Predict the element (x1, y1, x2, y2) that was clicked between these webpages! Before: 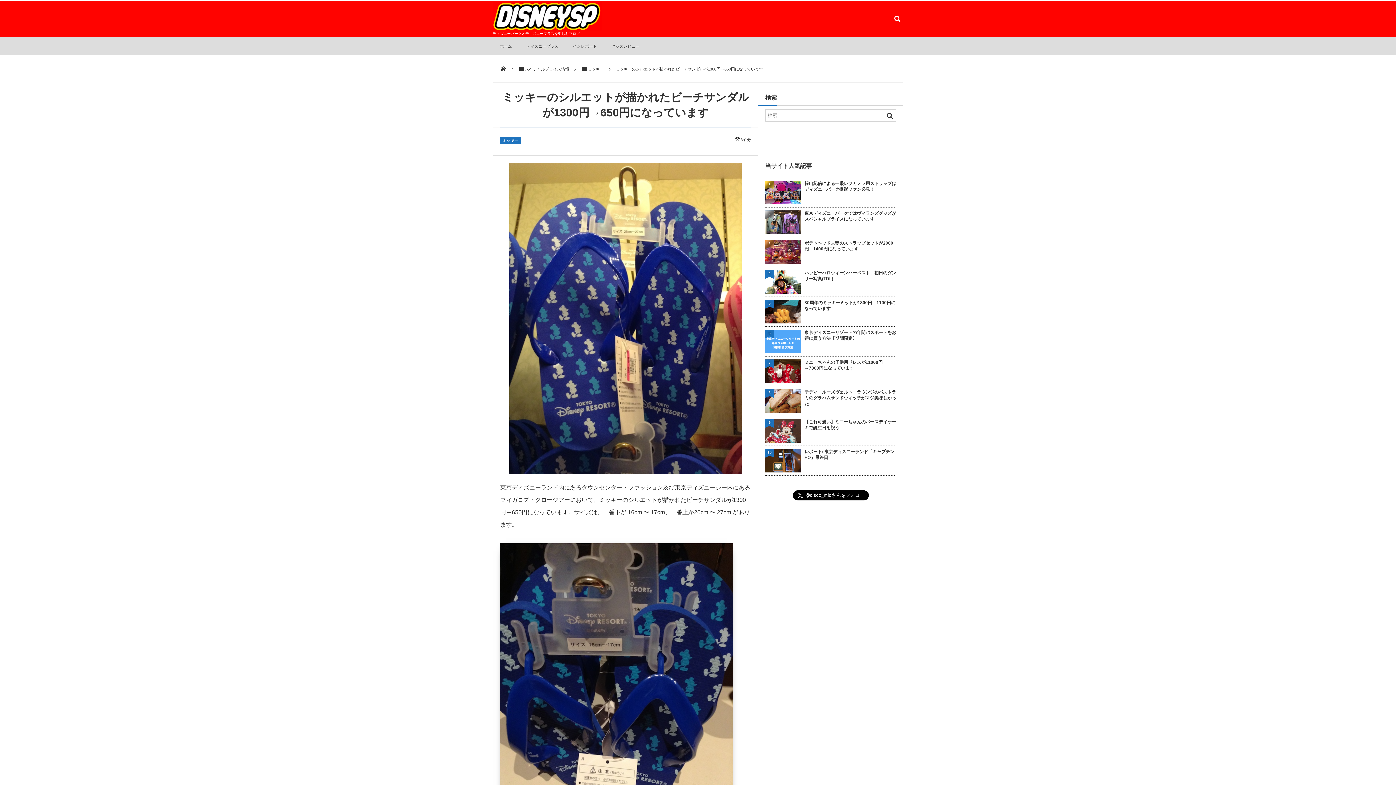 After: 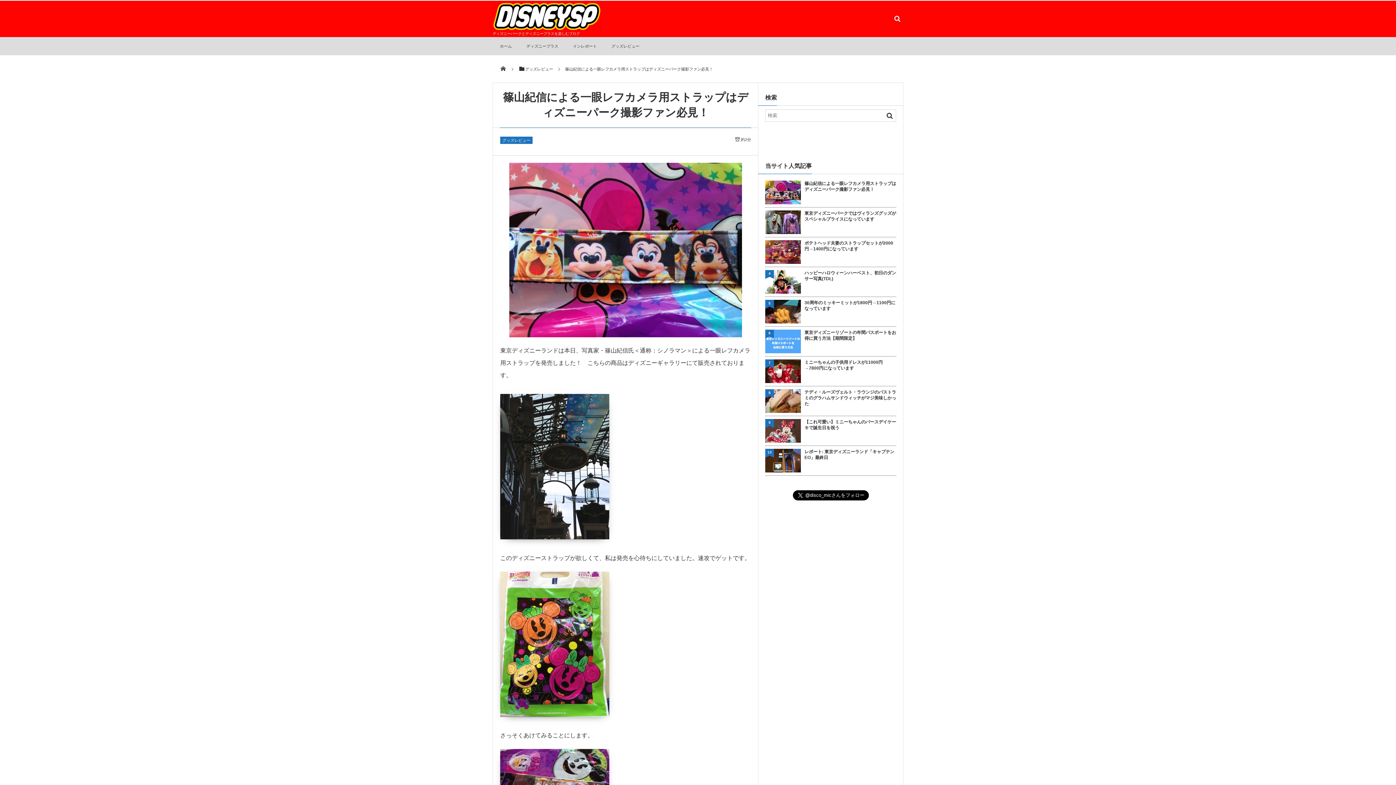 Action: bbox: (765, 180, 896, 192) label: 篠山紀信による一眼レフカメラ用ストラップはディズニーパーク撮影ファン必見！